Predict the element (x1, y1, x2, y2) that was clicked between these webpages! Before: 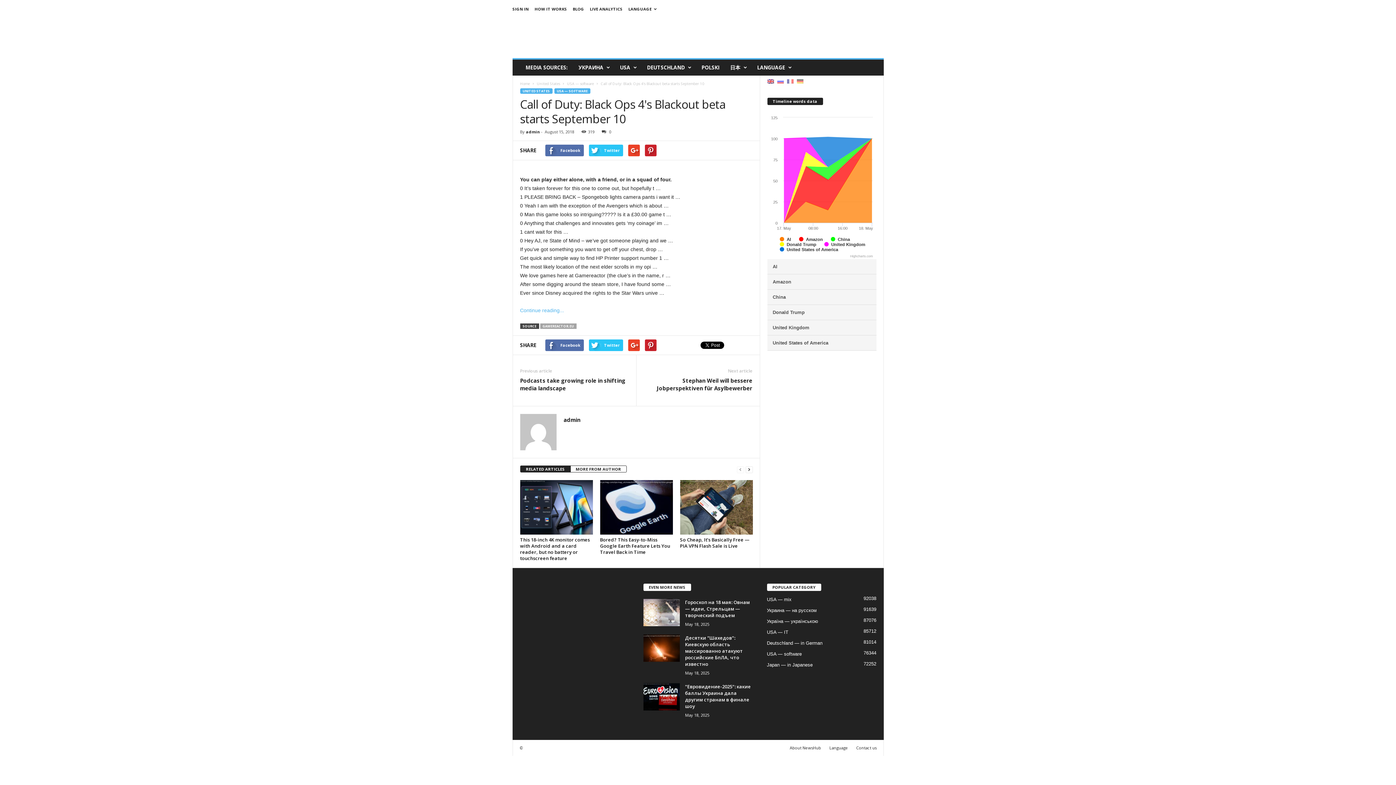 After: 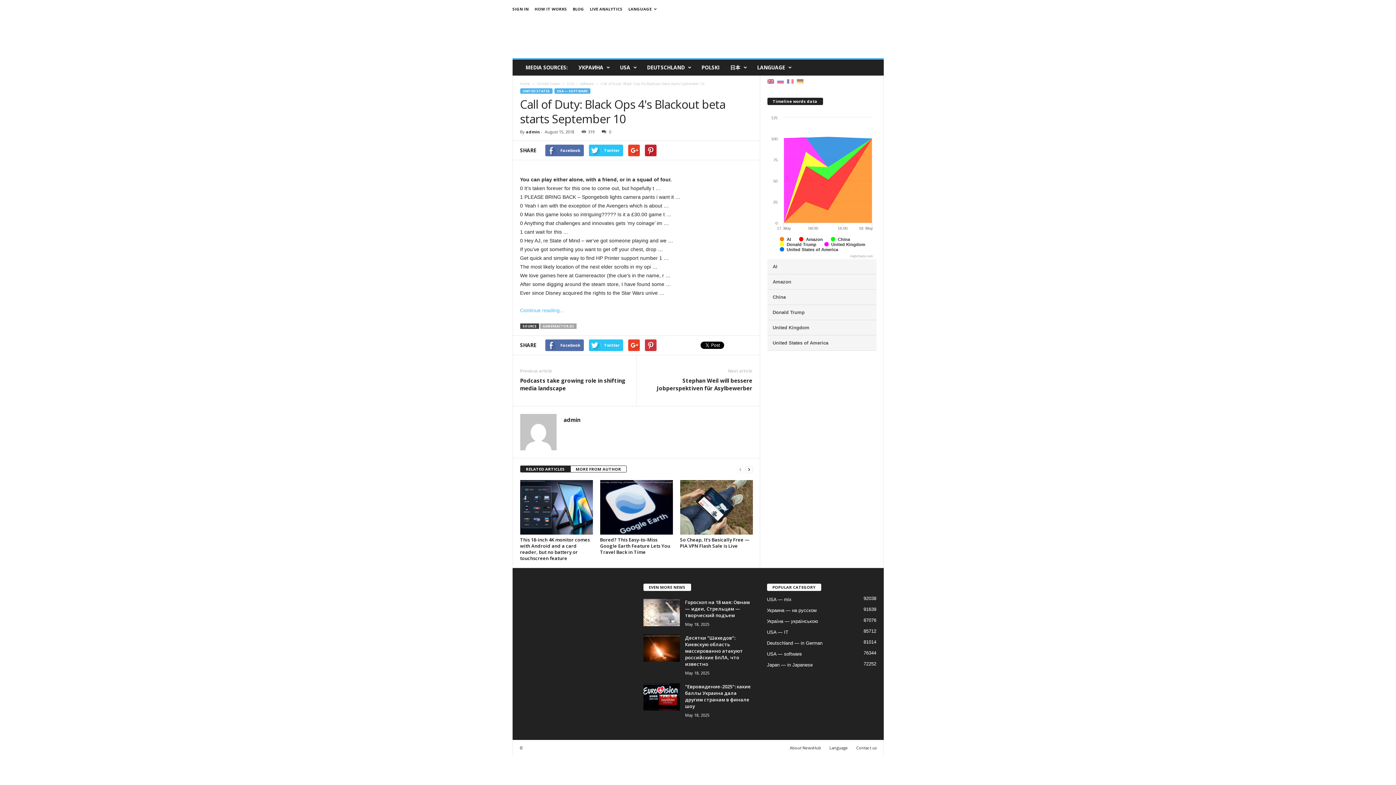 Action: bbox: (644, 339, 656, 351)